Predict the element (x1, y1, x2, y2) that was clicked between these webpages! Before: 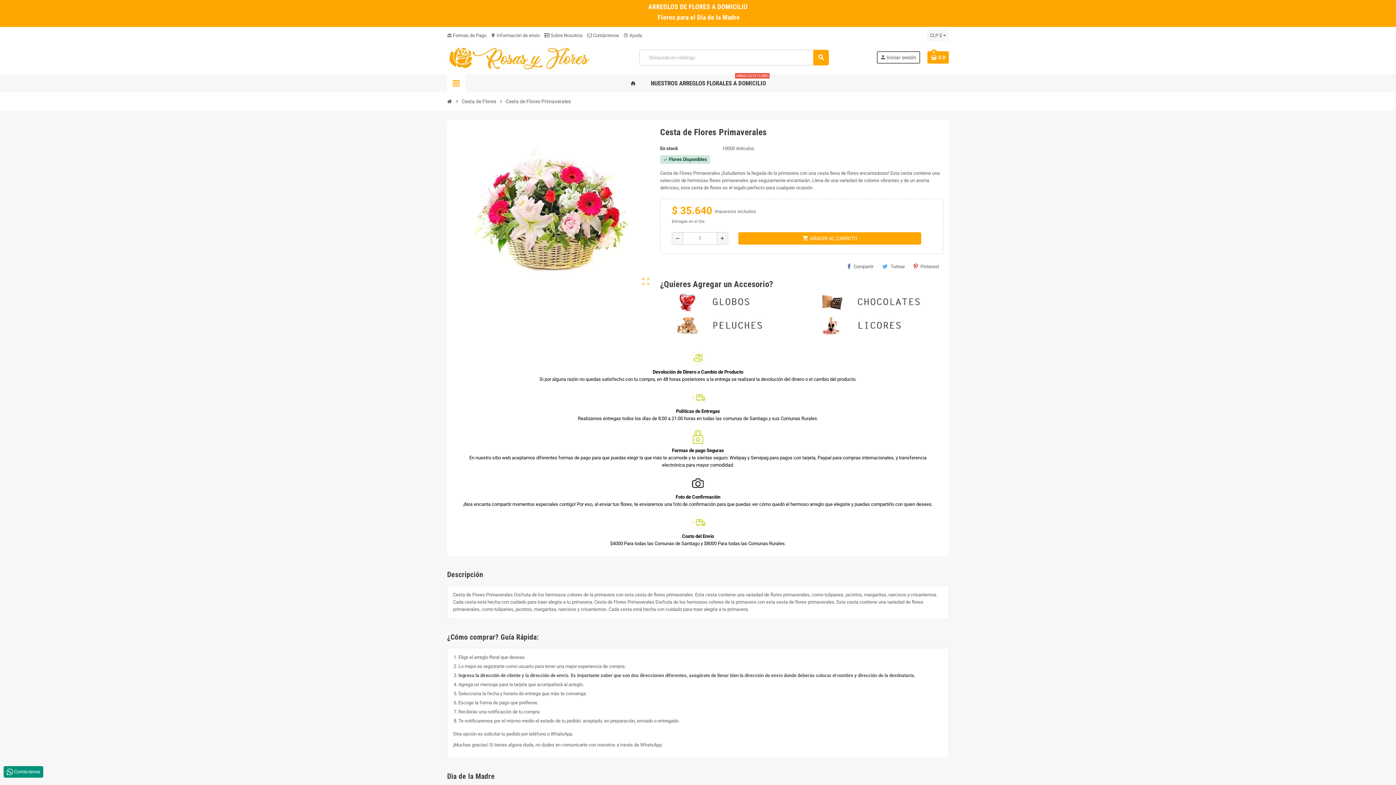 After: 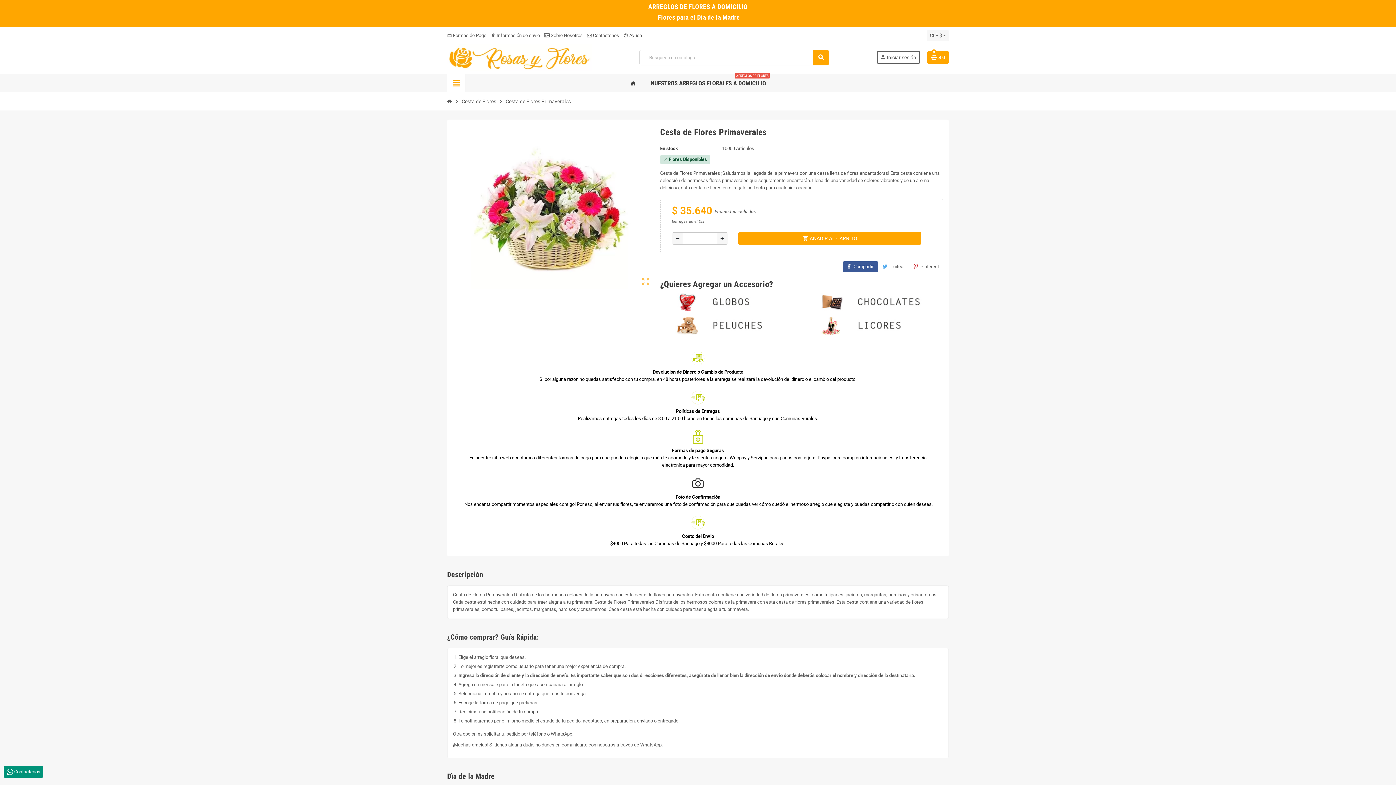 Action: label: Compartir bbox: (843, 261, 878, 272)